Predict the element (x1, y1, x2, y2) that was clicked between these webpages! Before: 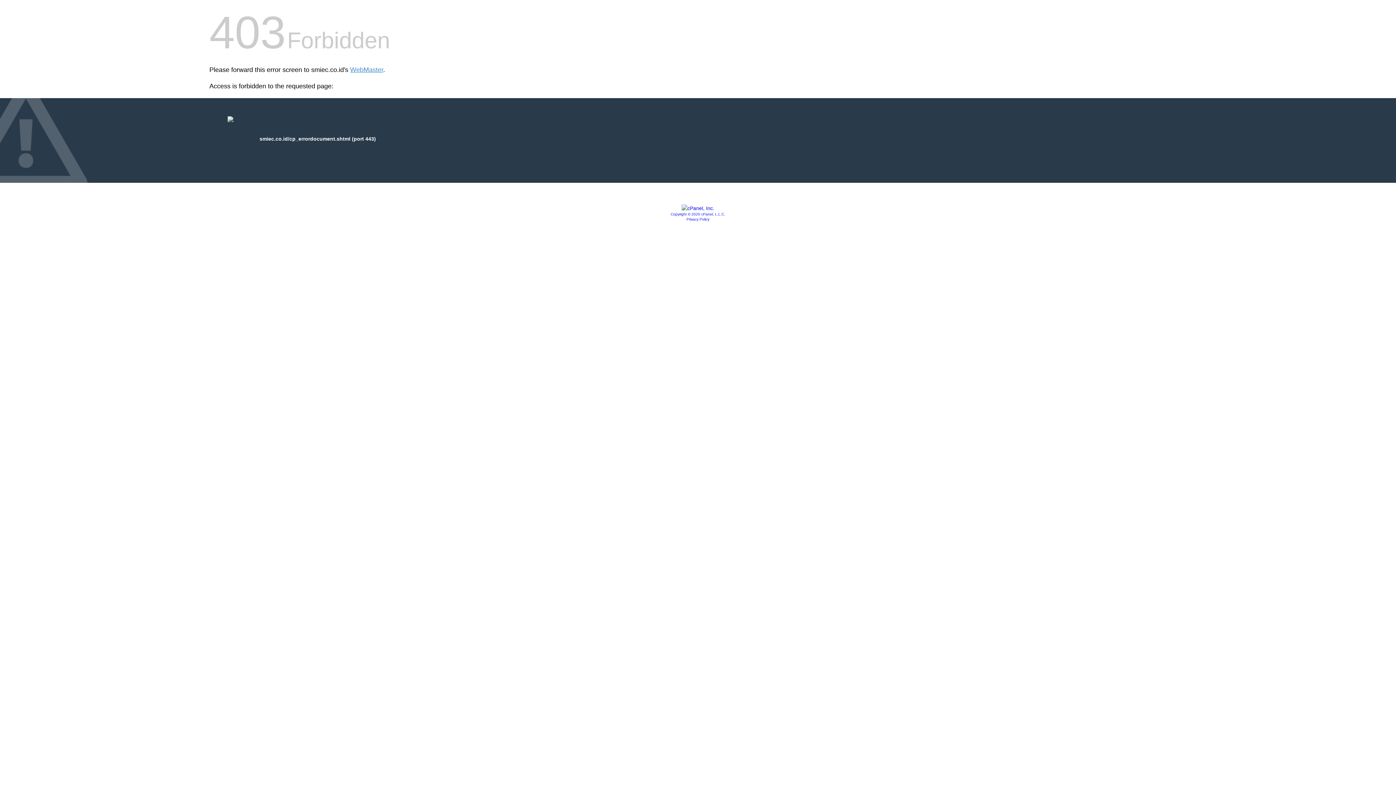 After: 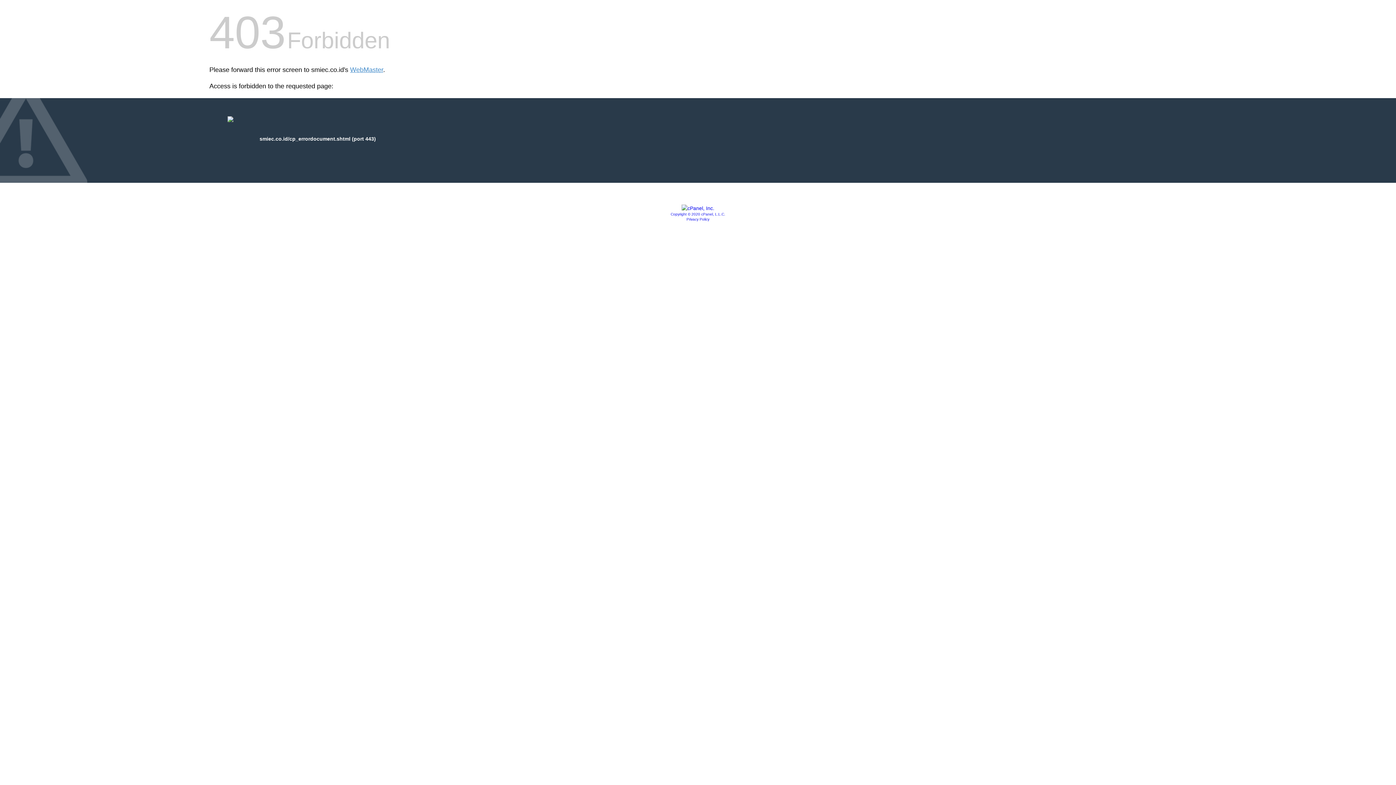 Action: label: Copyright © 2020 cPanel, L.L.C. bbox: (670, 212, 725, 216)